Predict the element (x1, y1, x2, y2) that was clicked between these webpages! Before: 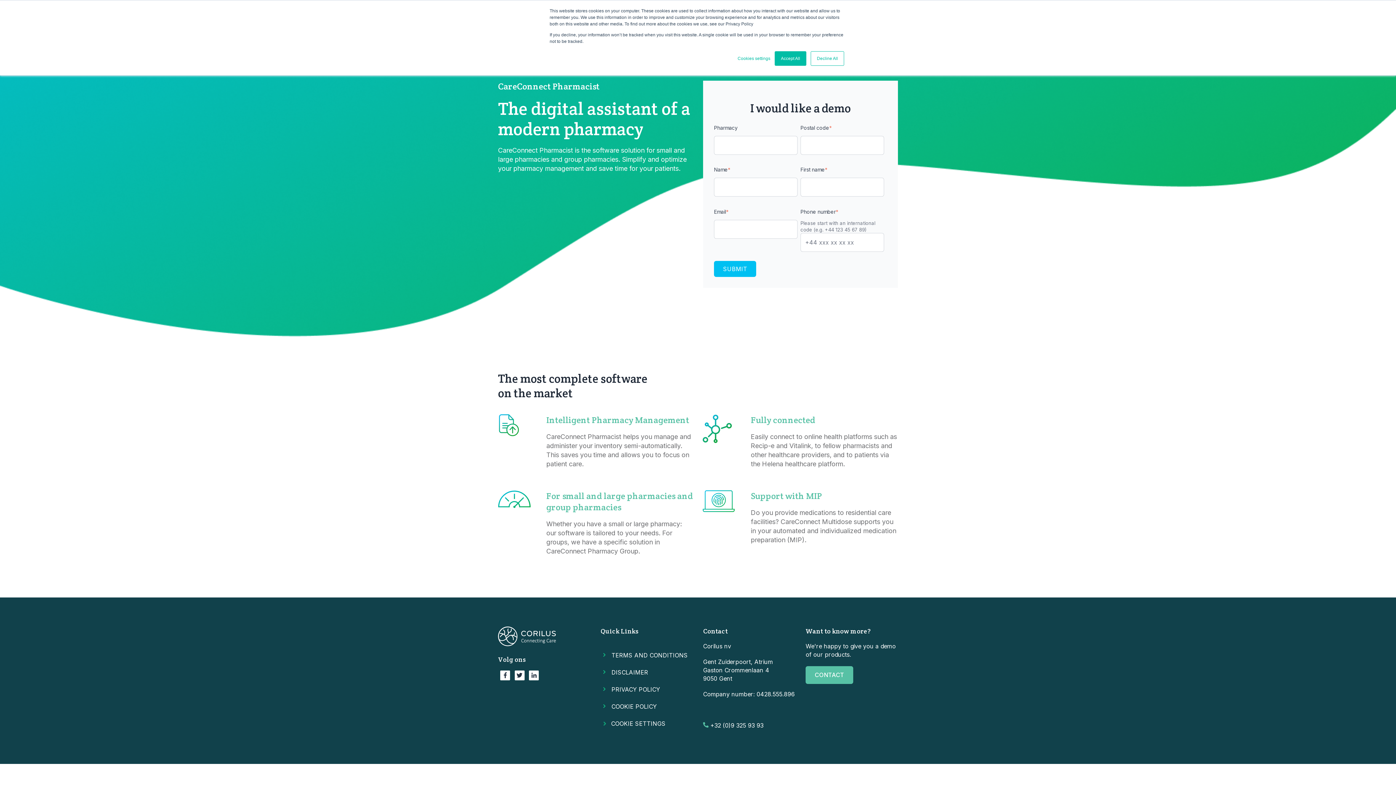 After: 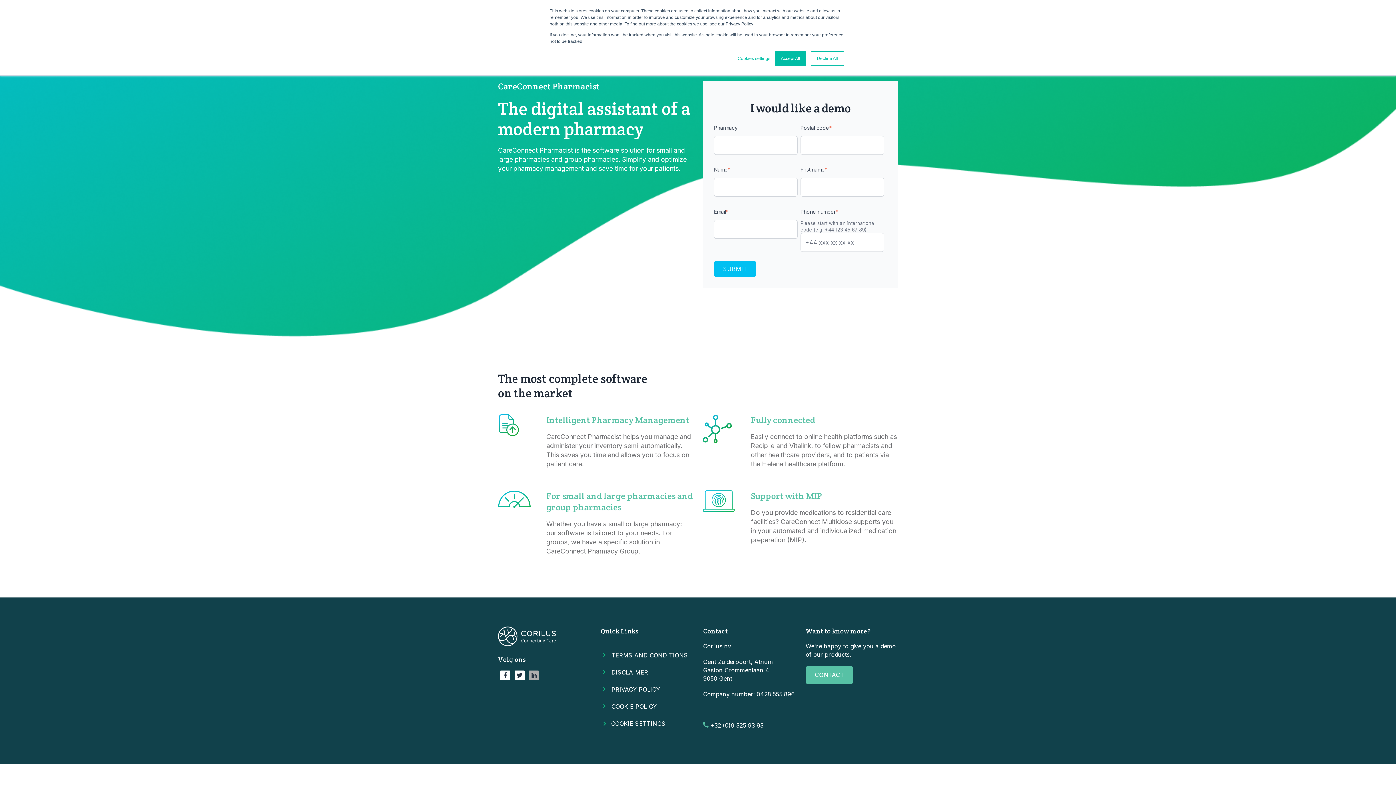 Action: bbox: (526, 670, 541, 682)